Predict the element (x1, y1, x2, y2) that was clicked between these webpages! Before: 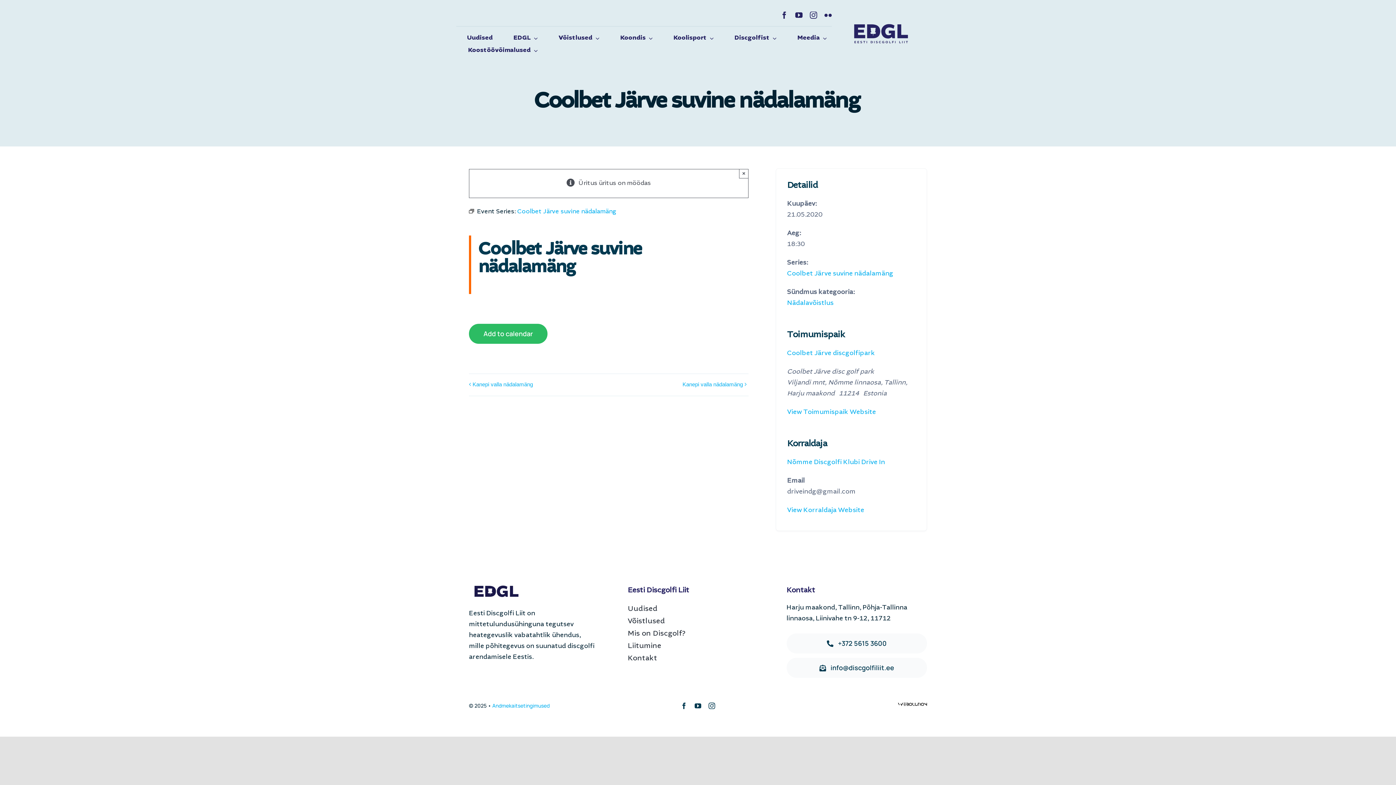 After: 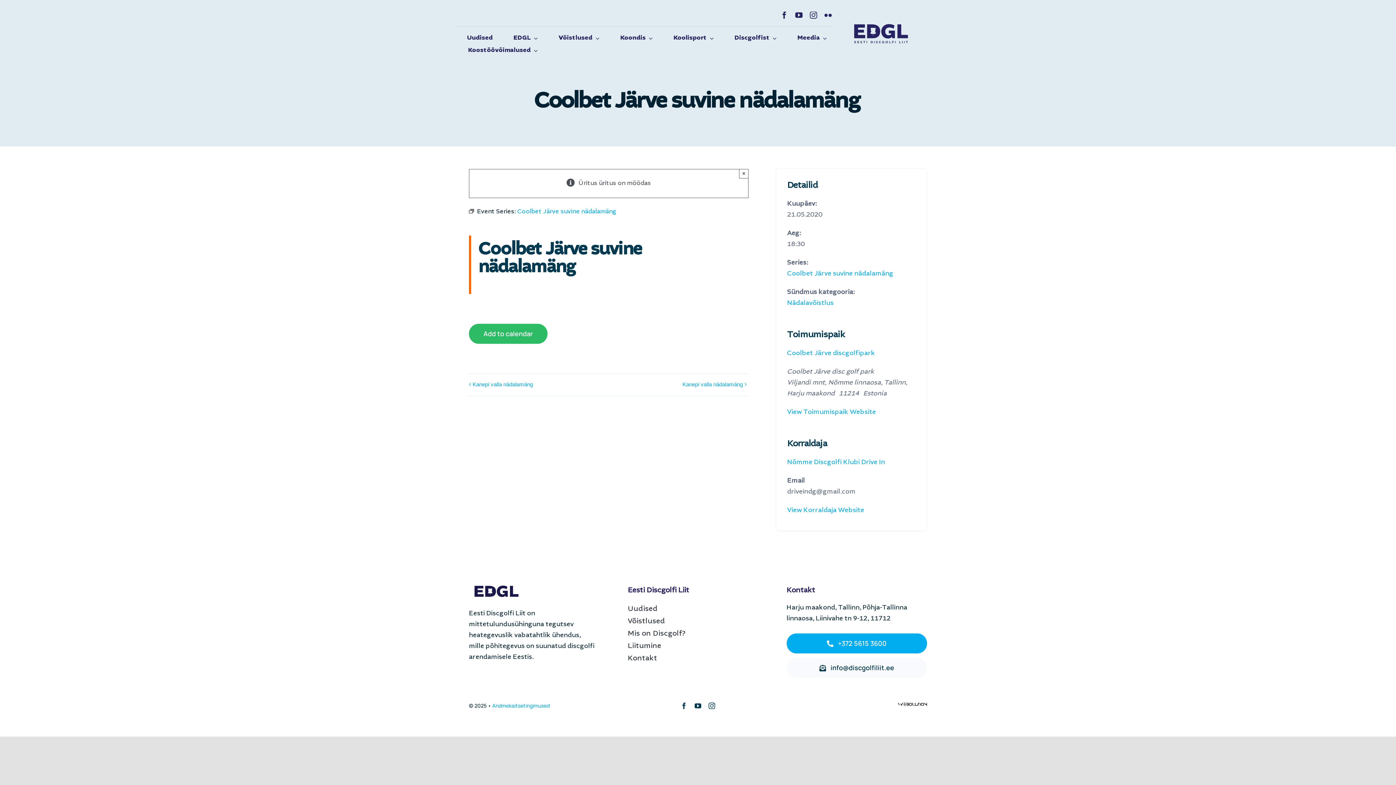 Action: bbox: (786, 633, 927, 653) label: +372 5615 3600